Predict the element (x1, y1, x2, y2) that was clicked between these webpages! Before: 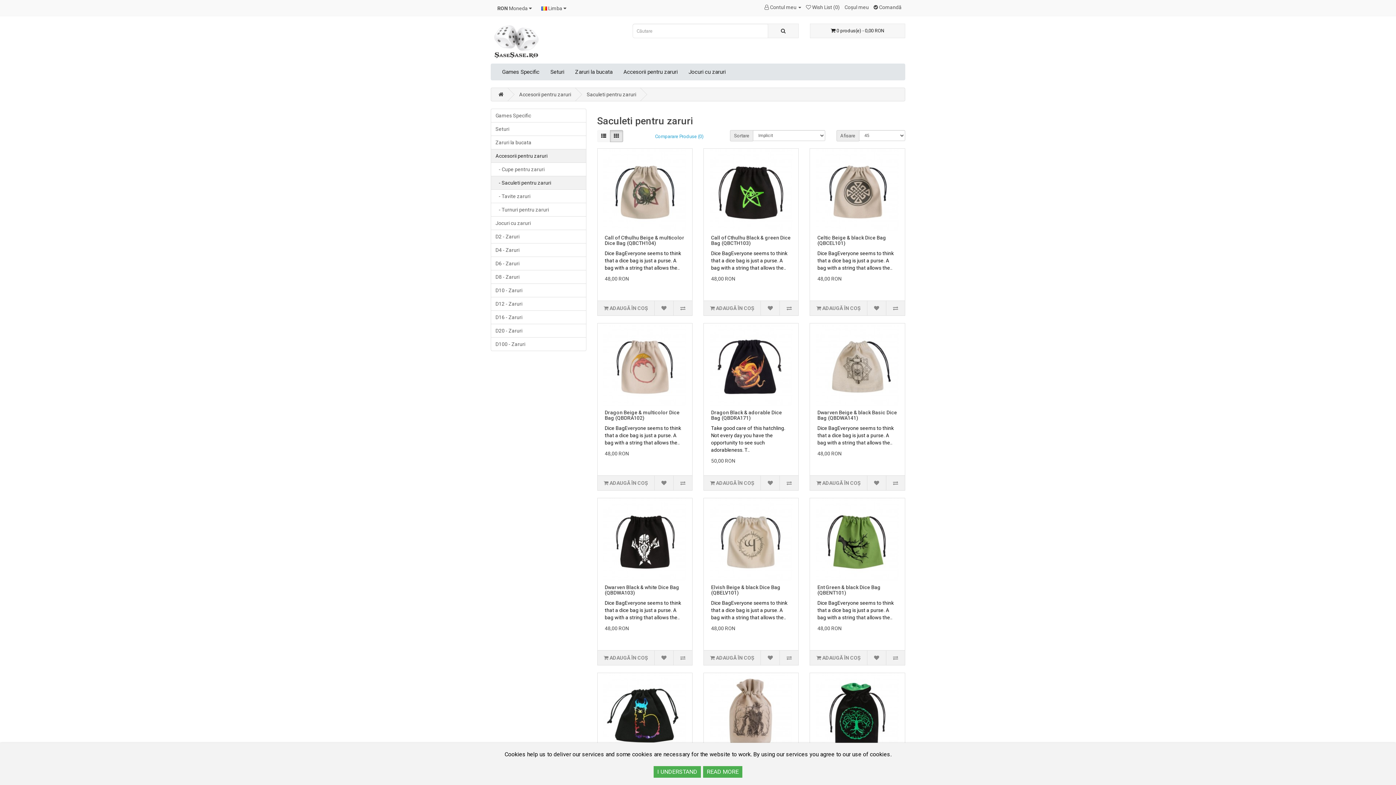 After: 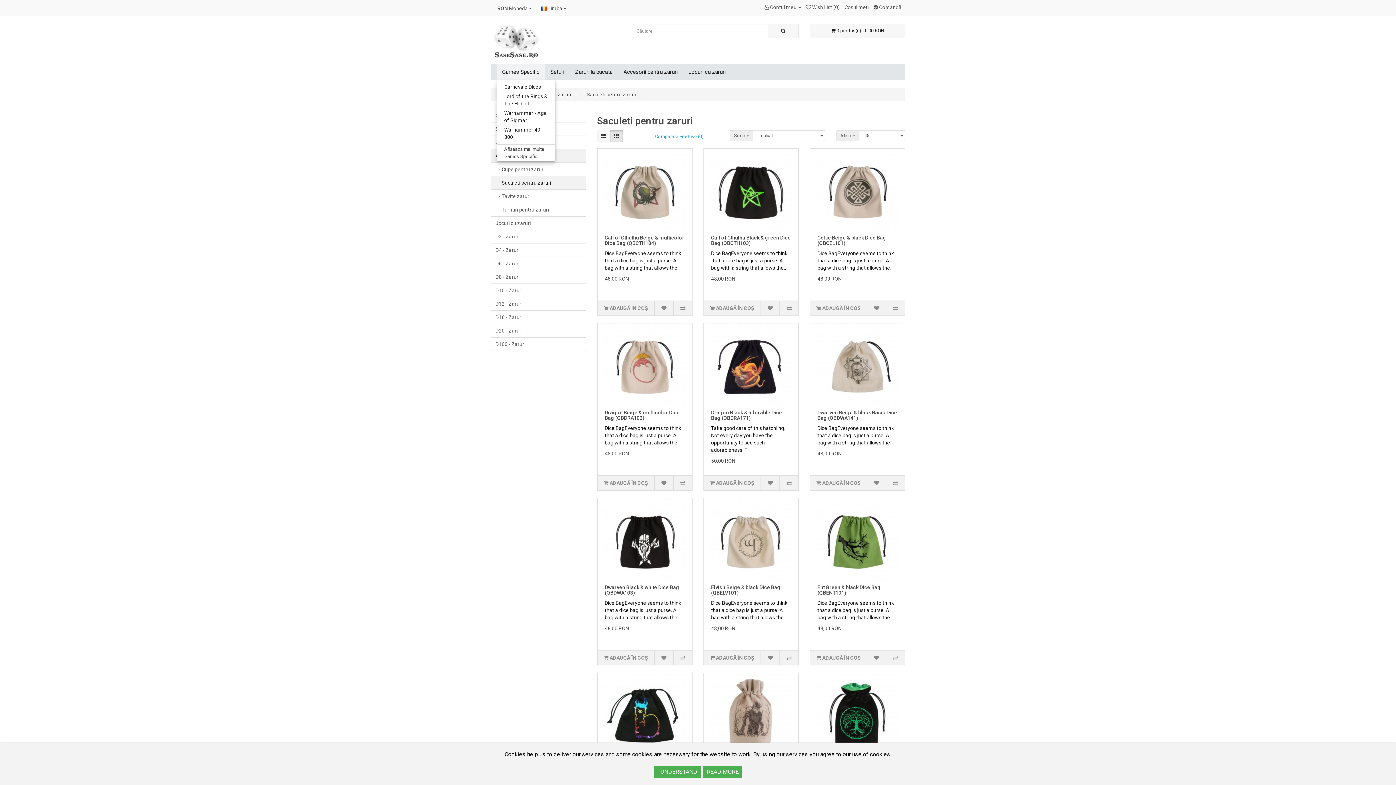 Action: bbox: (496, 64, 545, 80) label: Games Specific